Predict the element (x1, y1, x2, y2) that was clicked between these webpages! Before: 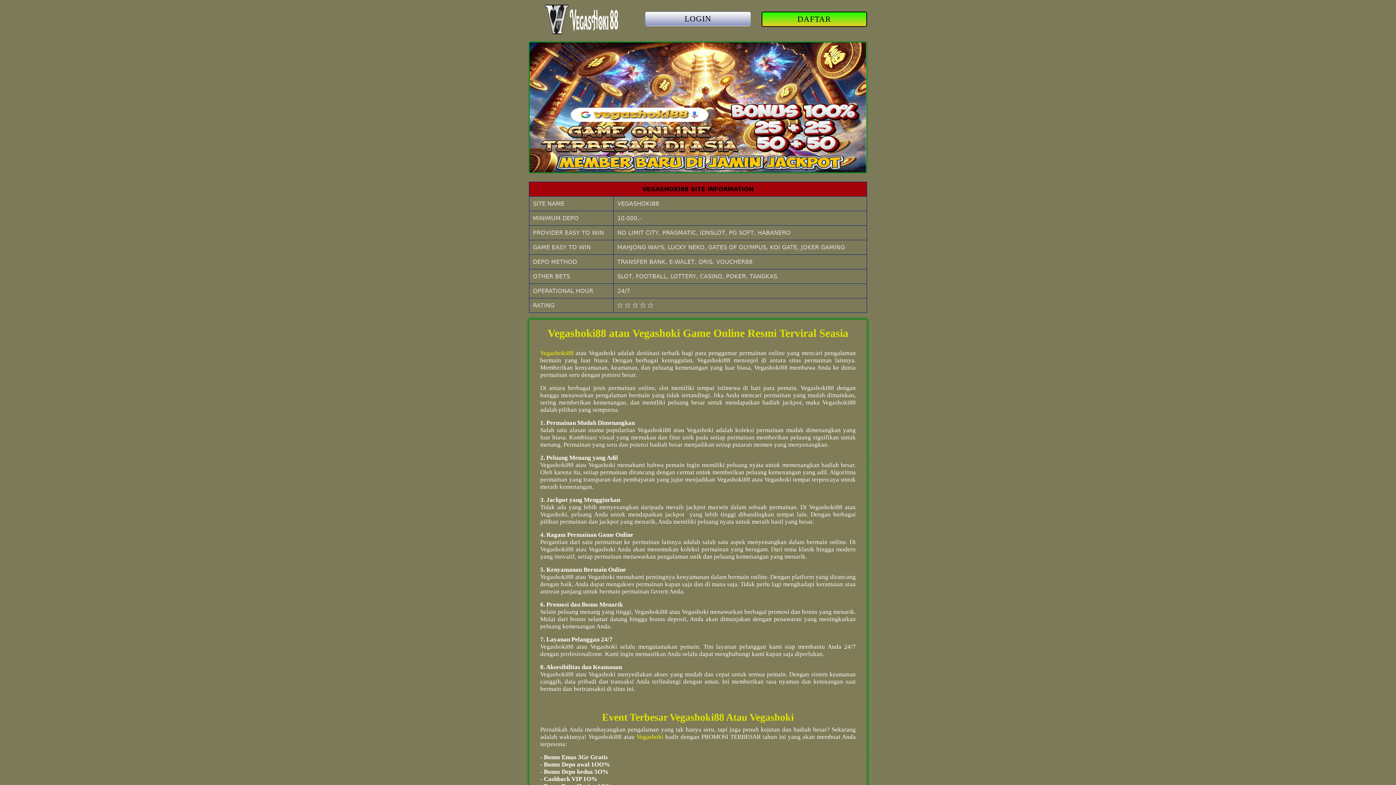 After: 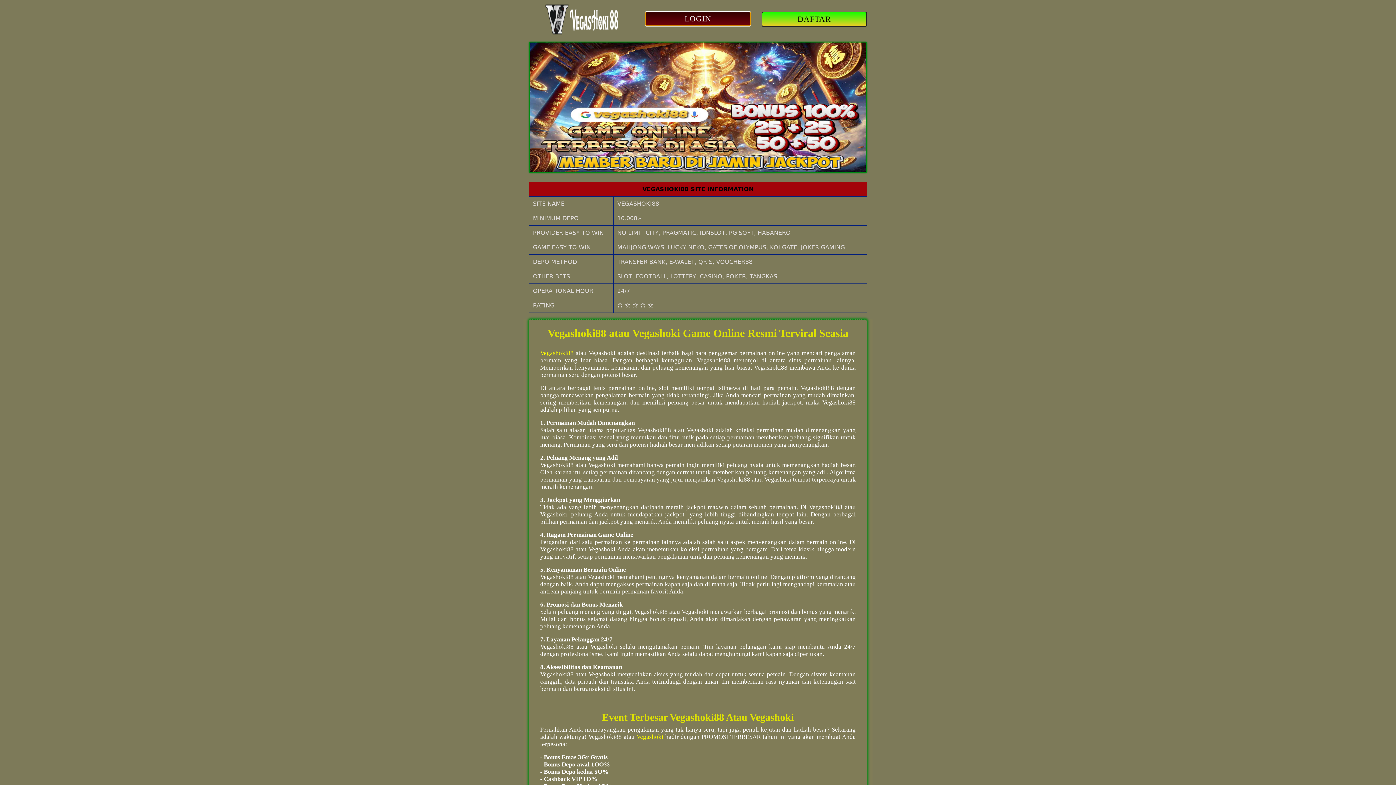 Action: label: LOGIN bbox: (645, 11, 750, 26)